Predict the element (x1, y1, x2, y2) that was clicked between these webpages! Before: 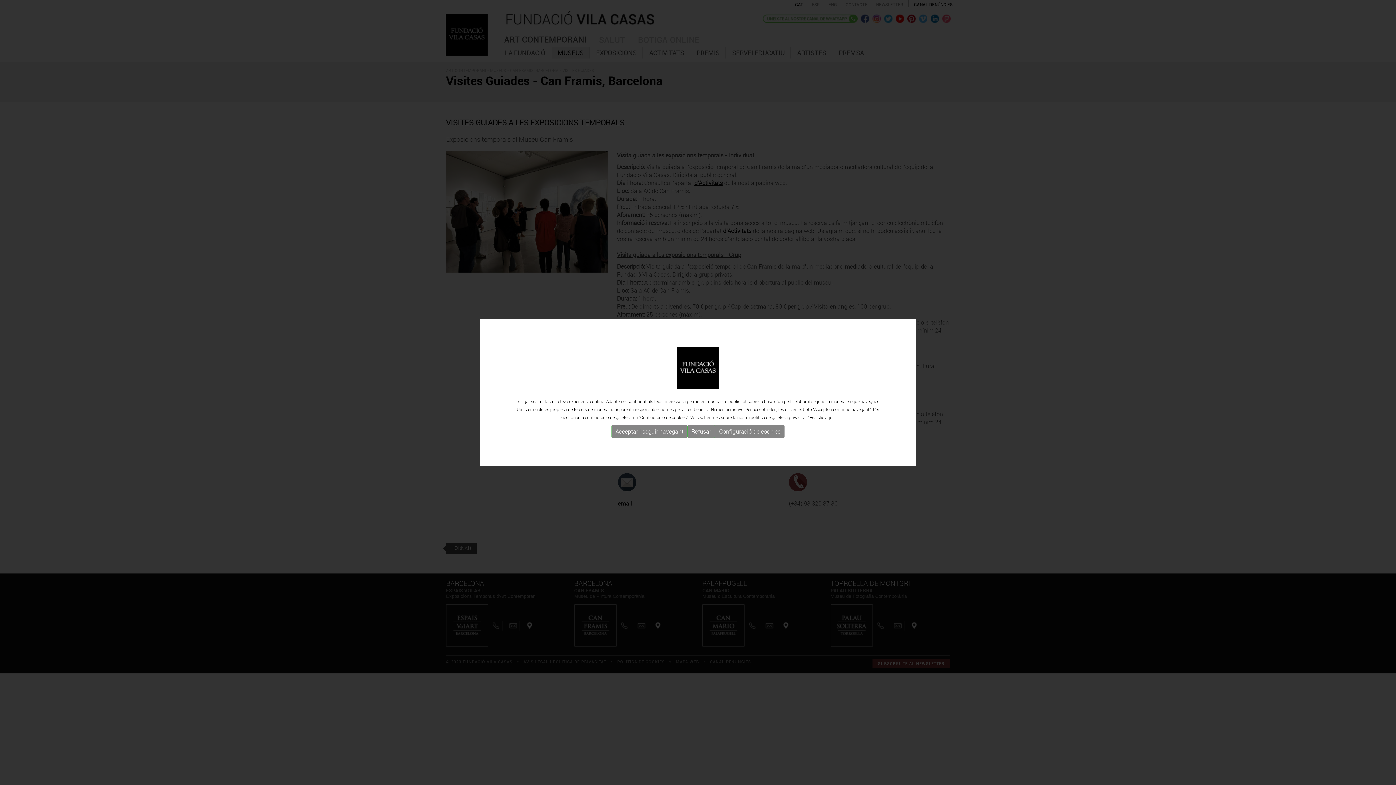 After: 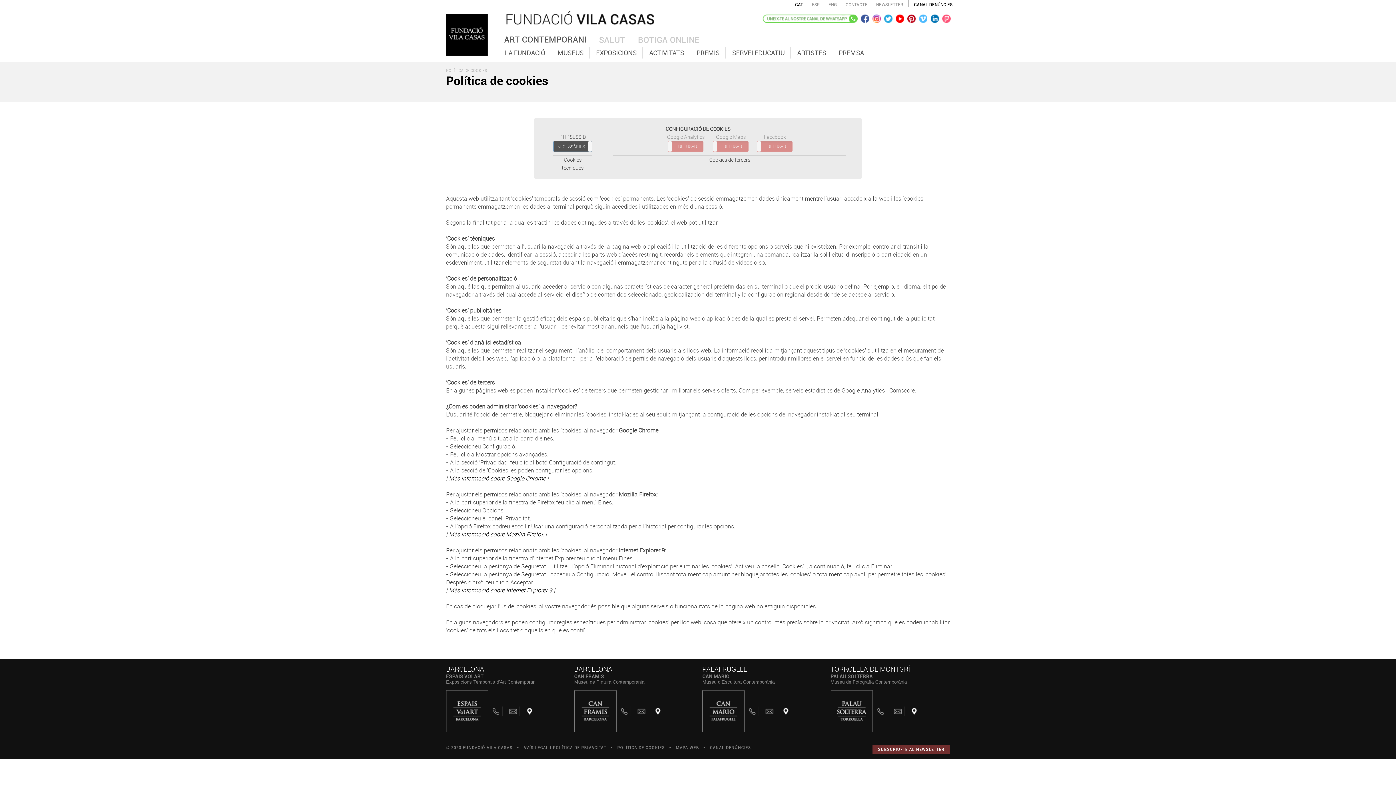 Action: bbox: (715, 425, 784, 438) label: Configuració de cookies